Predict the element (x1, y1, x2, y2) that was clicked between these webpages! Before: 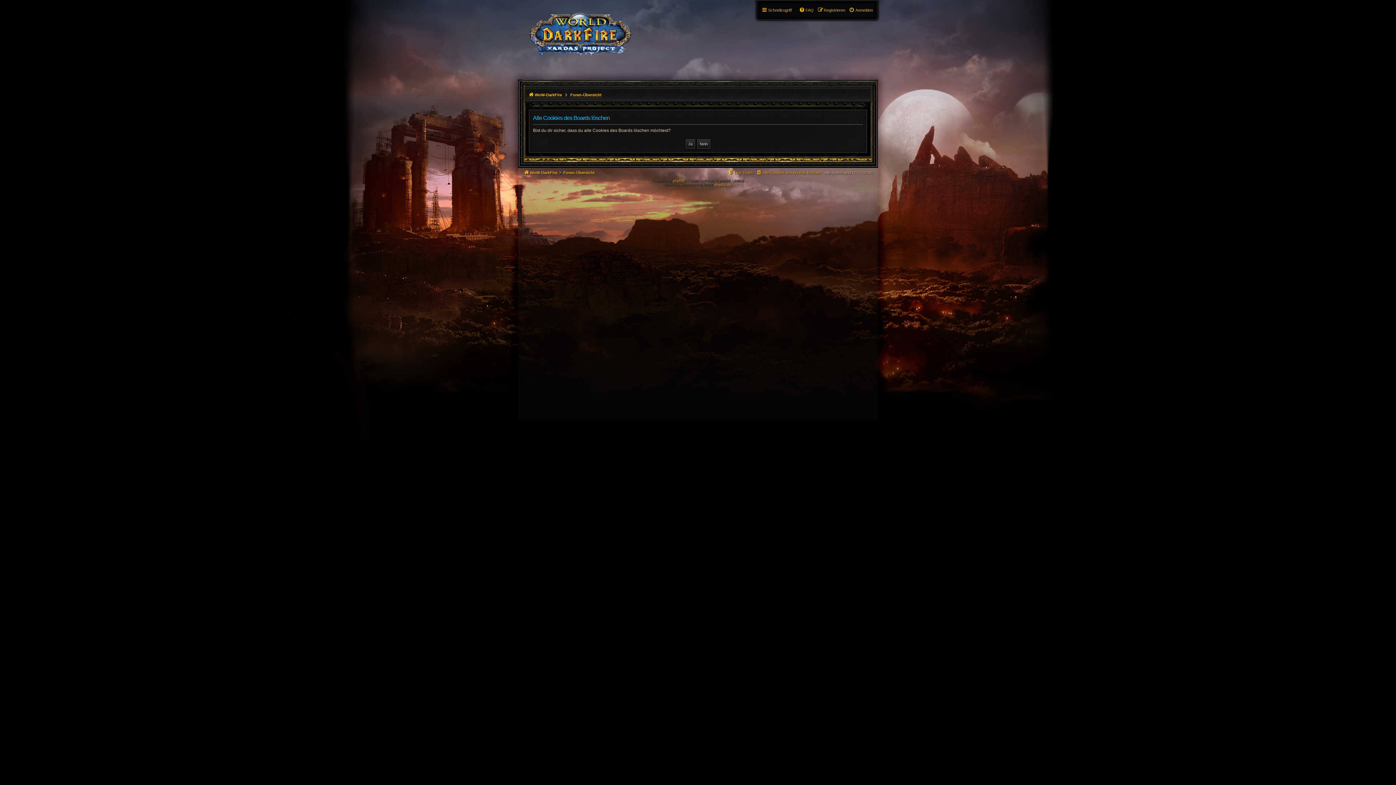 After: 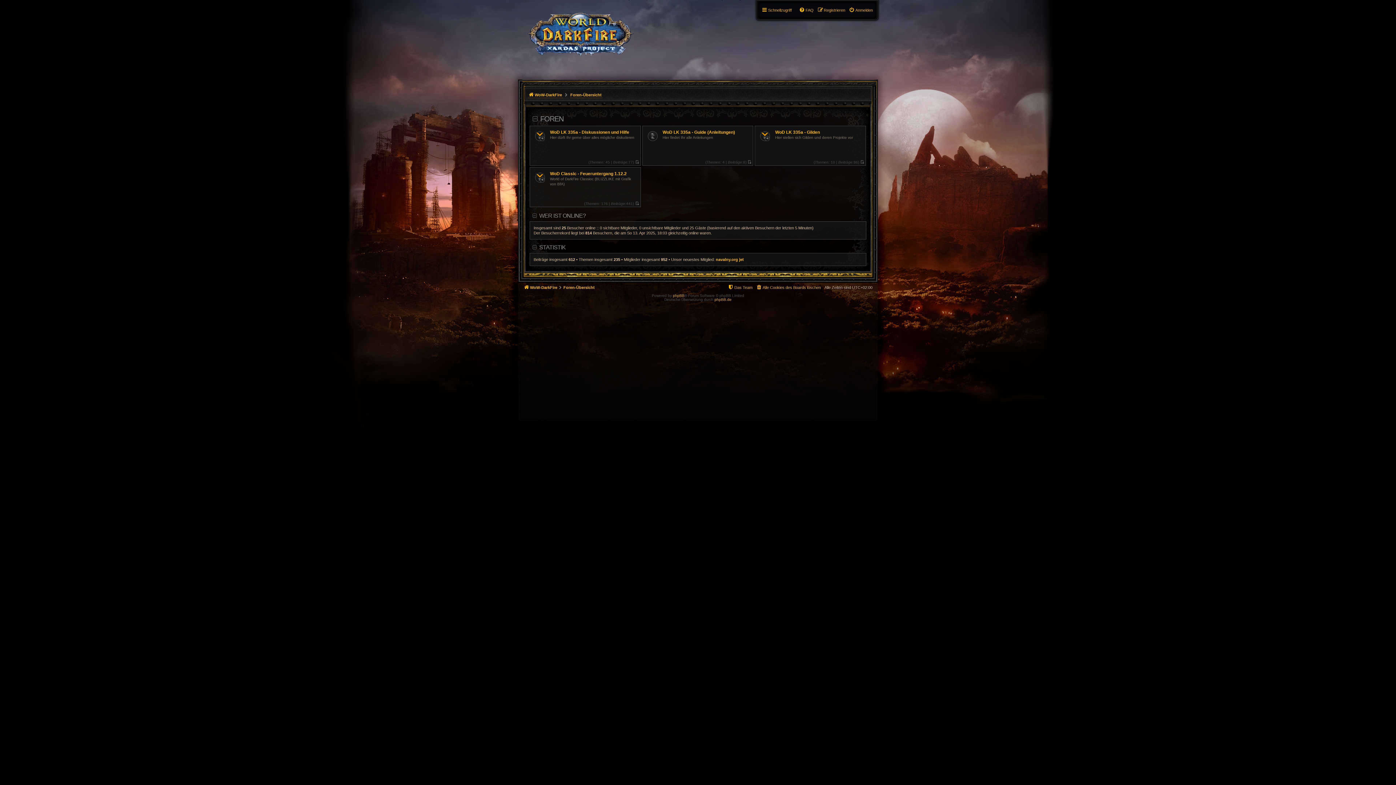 Action: bbox: (569, 89, 602, 100) label: Foren-Übersicht